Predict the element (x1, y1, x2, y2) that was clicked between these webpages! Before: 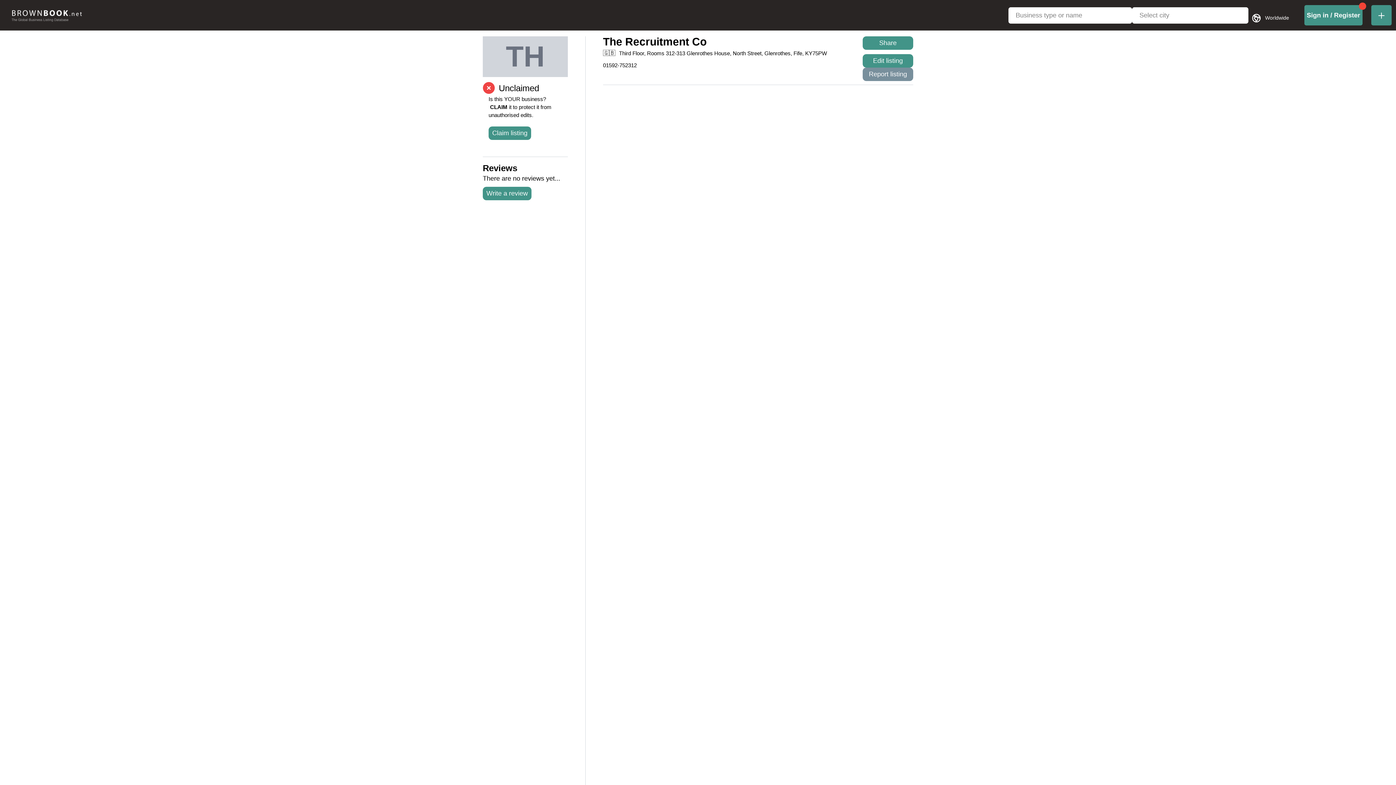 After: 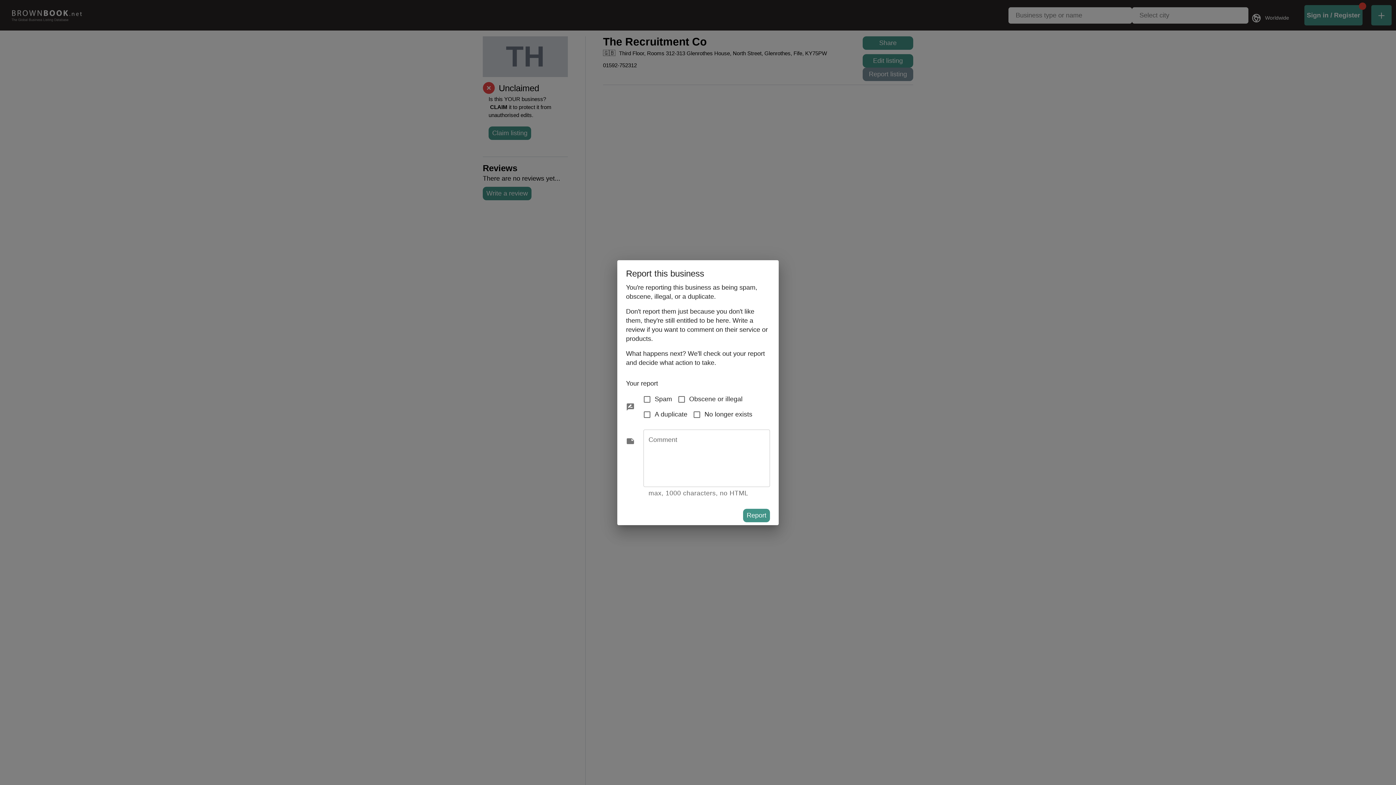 Action: bbox: (862, 67, 913, 81) label: Report listing